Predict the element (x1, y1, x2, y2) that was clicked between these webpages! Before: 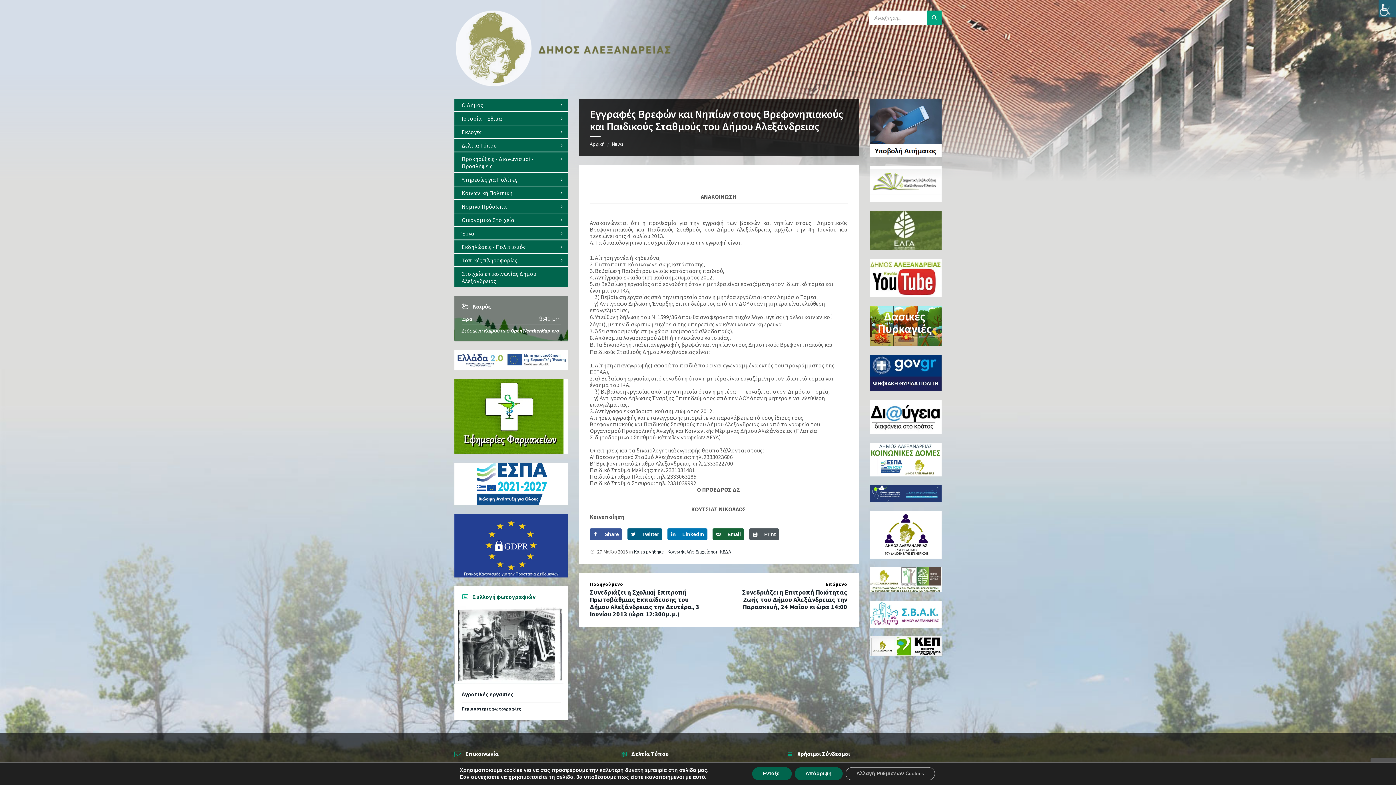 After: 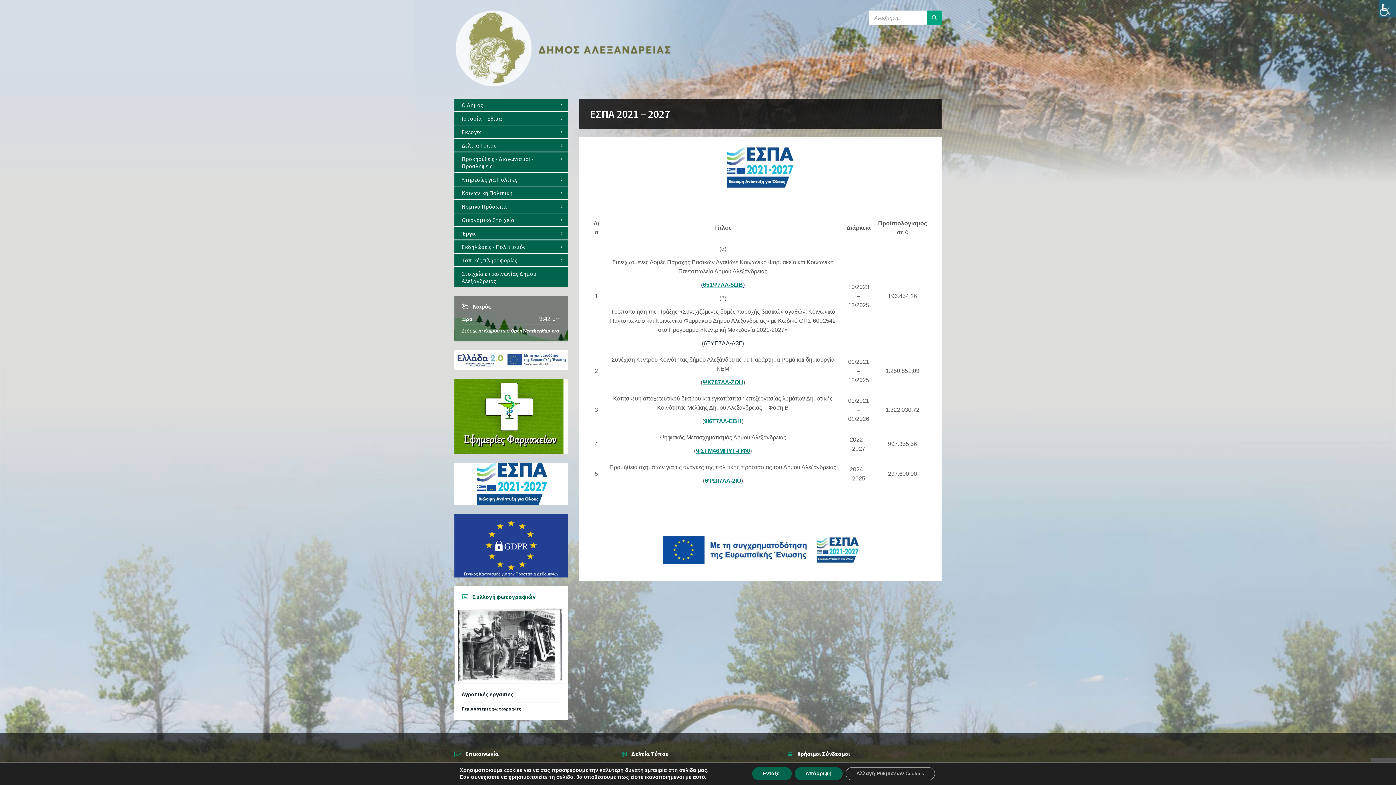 Action: bbox: (454, 462, 568, 505)